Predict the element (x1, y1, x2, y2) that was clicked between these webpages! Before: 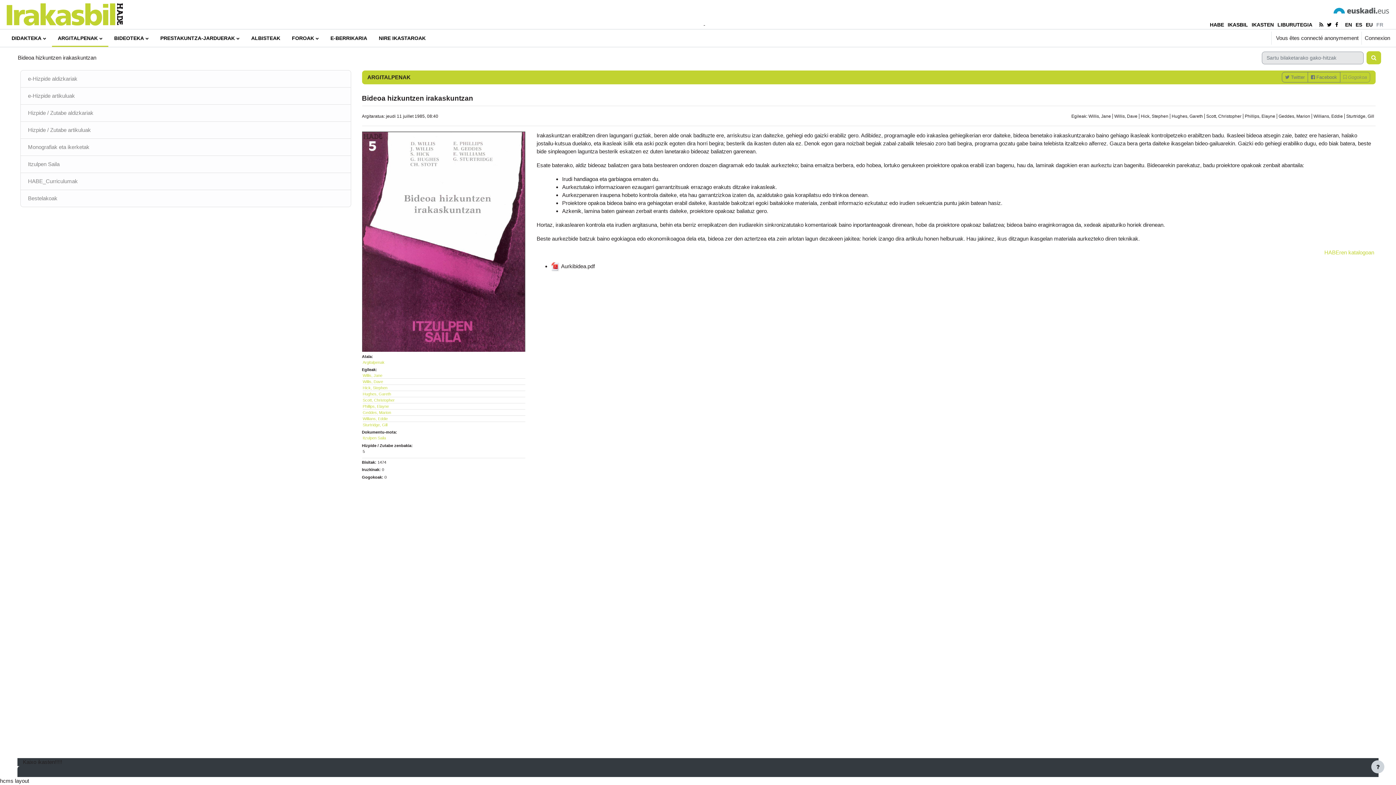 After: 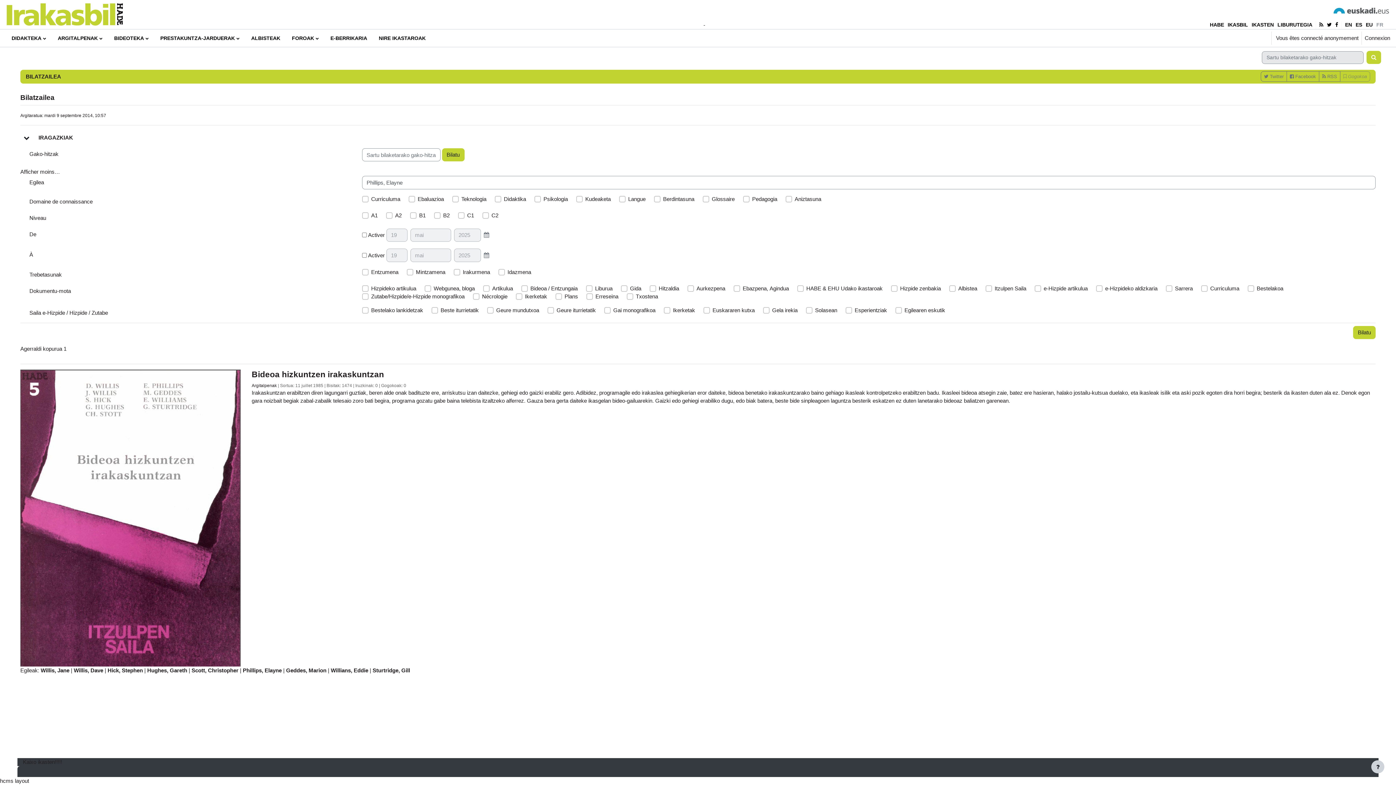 Action: label: Phillips, Elayne bbox: (362, 404, 388, 408)